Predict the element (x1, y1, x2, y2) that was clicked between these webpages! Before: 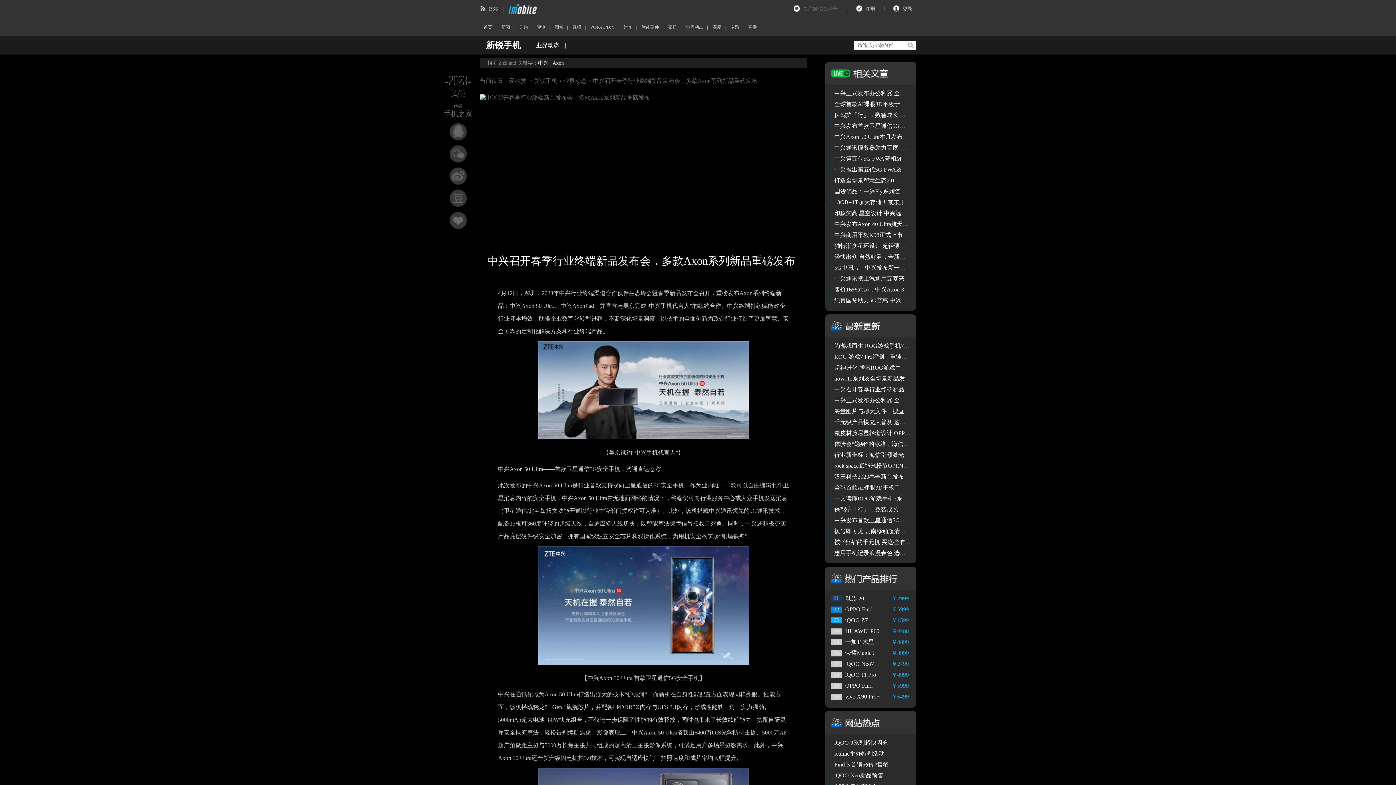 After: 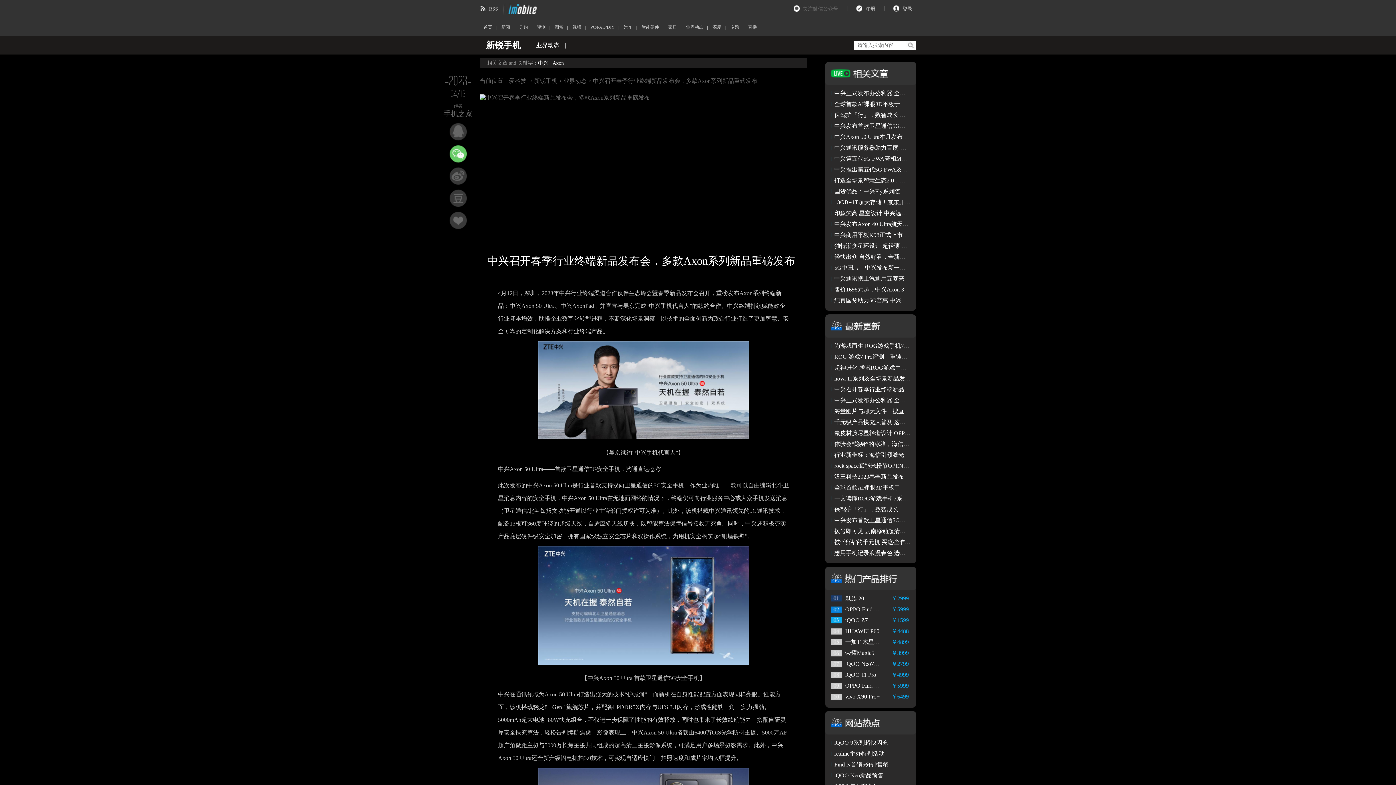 Action: bbox: (448, 144, 467, 163)